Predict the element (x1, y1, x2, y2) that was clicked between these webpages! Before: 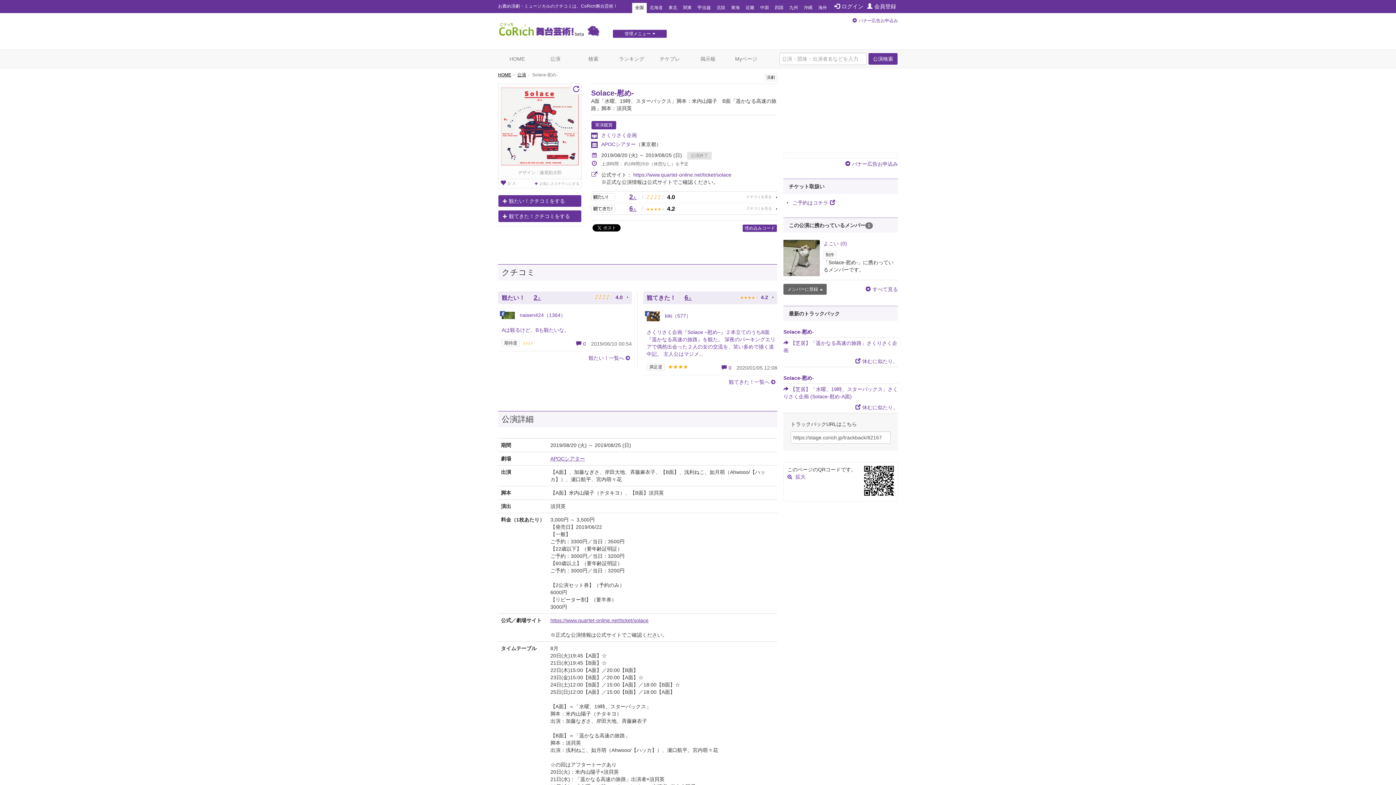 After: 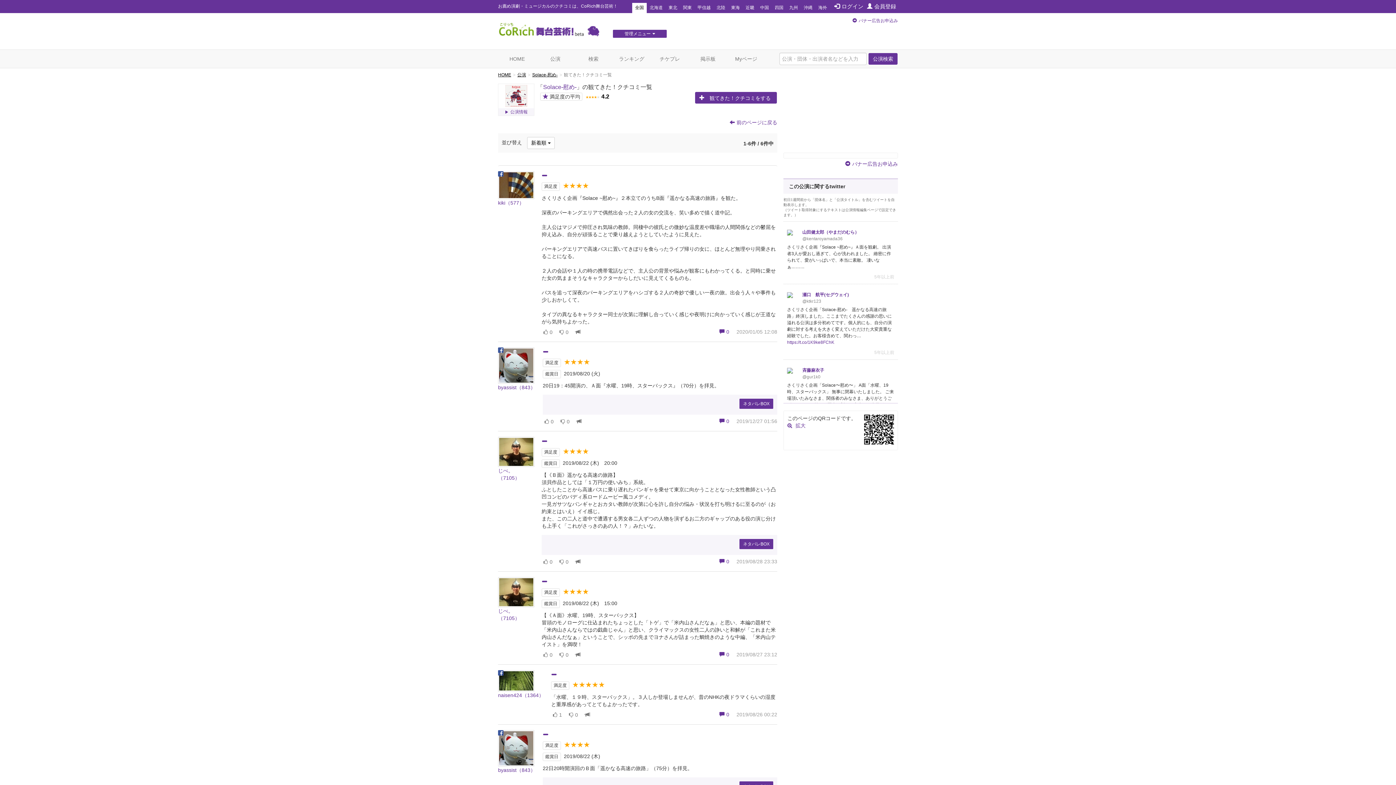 Action: label: 観てきた！一覧へ bbox: (729, 379, 769, 384)